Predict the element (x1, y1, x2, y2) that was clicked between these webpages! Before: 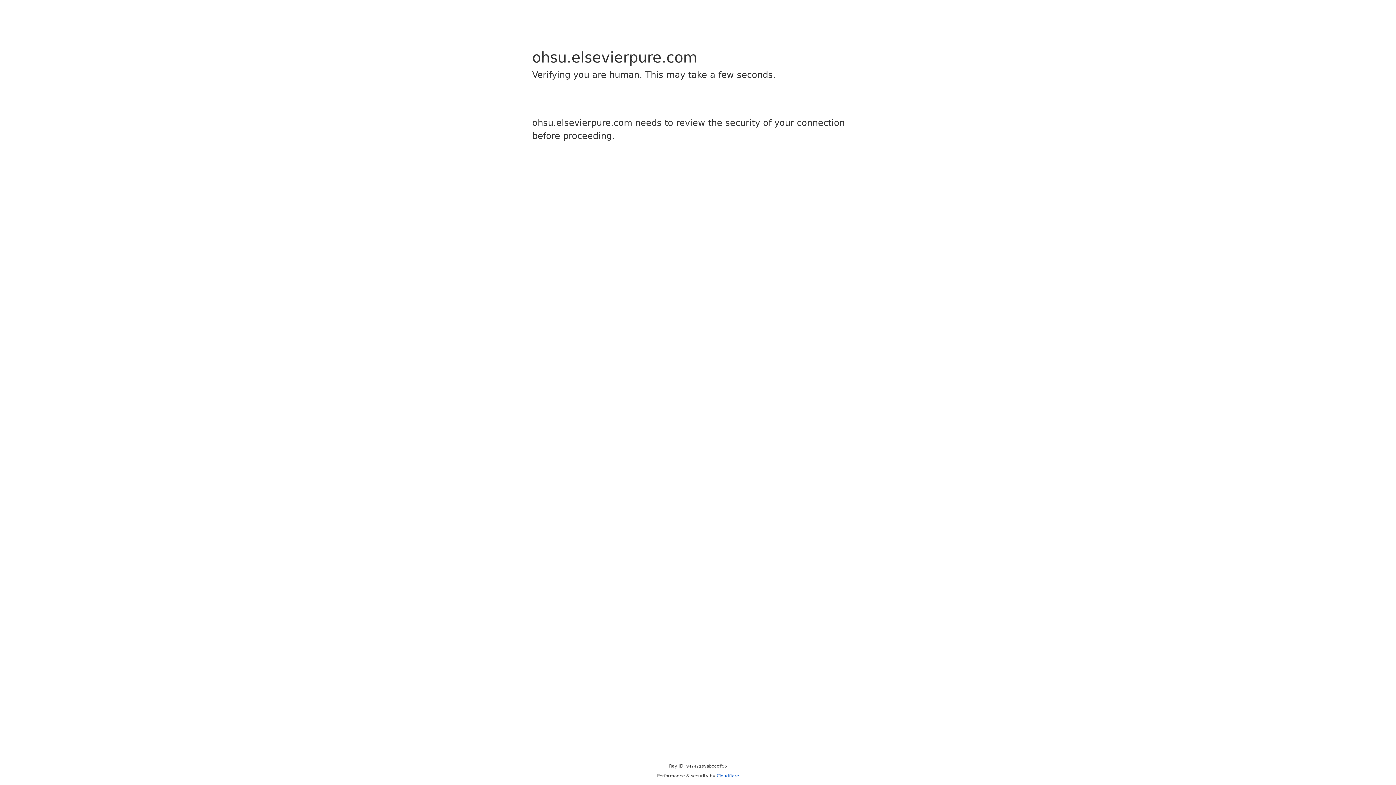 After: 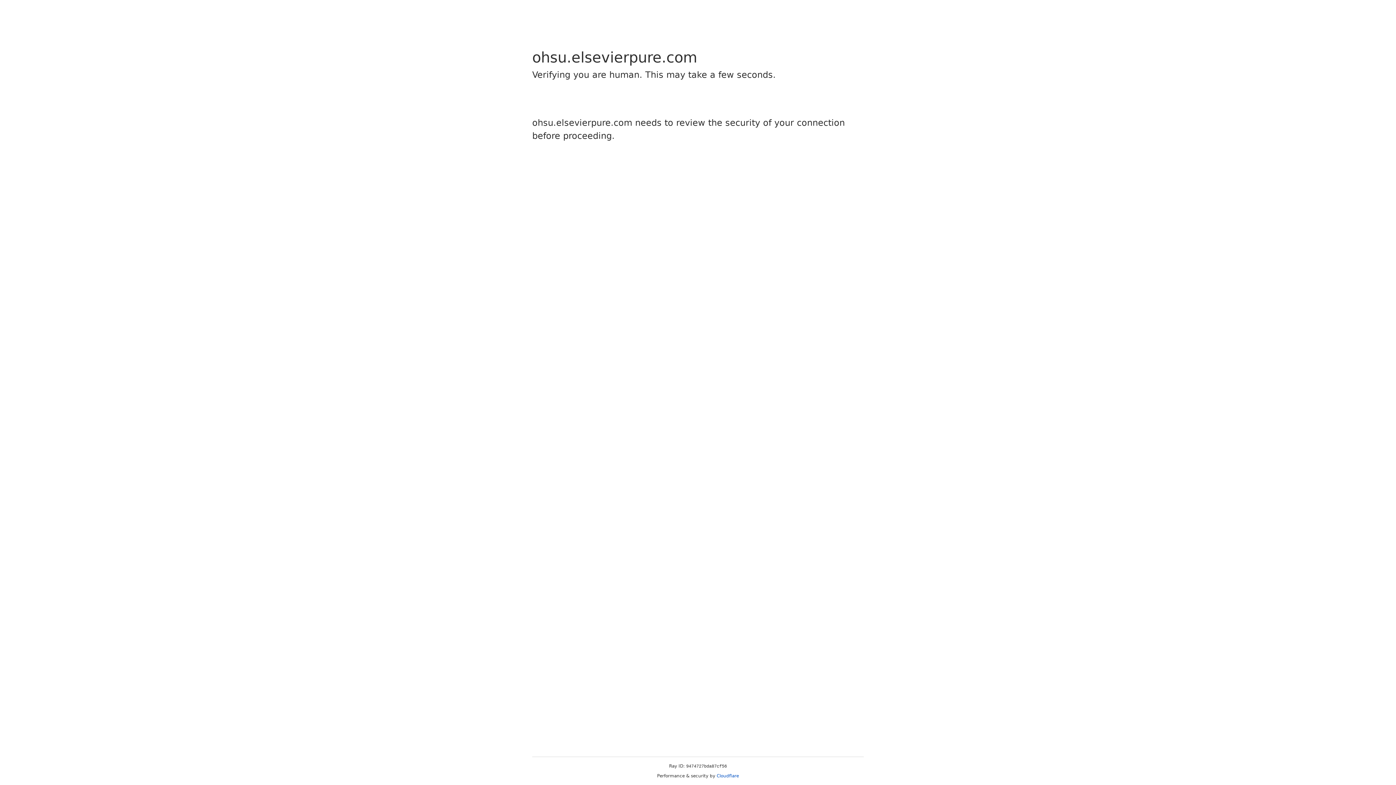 Action: bbox: (716, 773, 739, 778) label: Cloudflare